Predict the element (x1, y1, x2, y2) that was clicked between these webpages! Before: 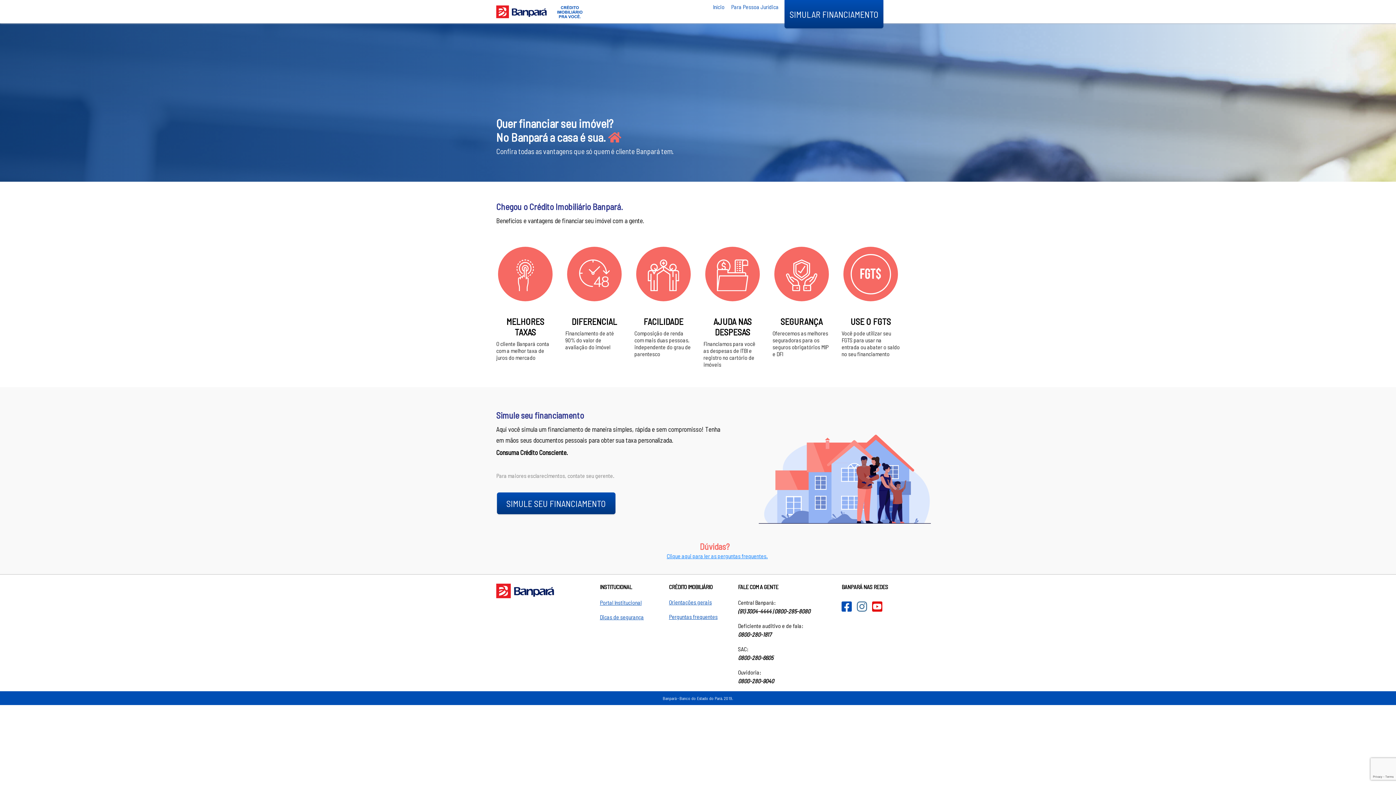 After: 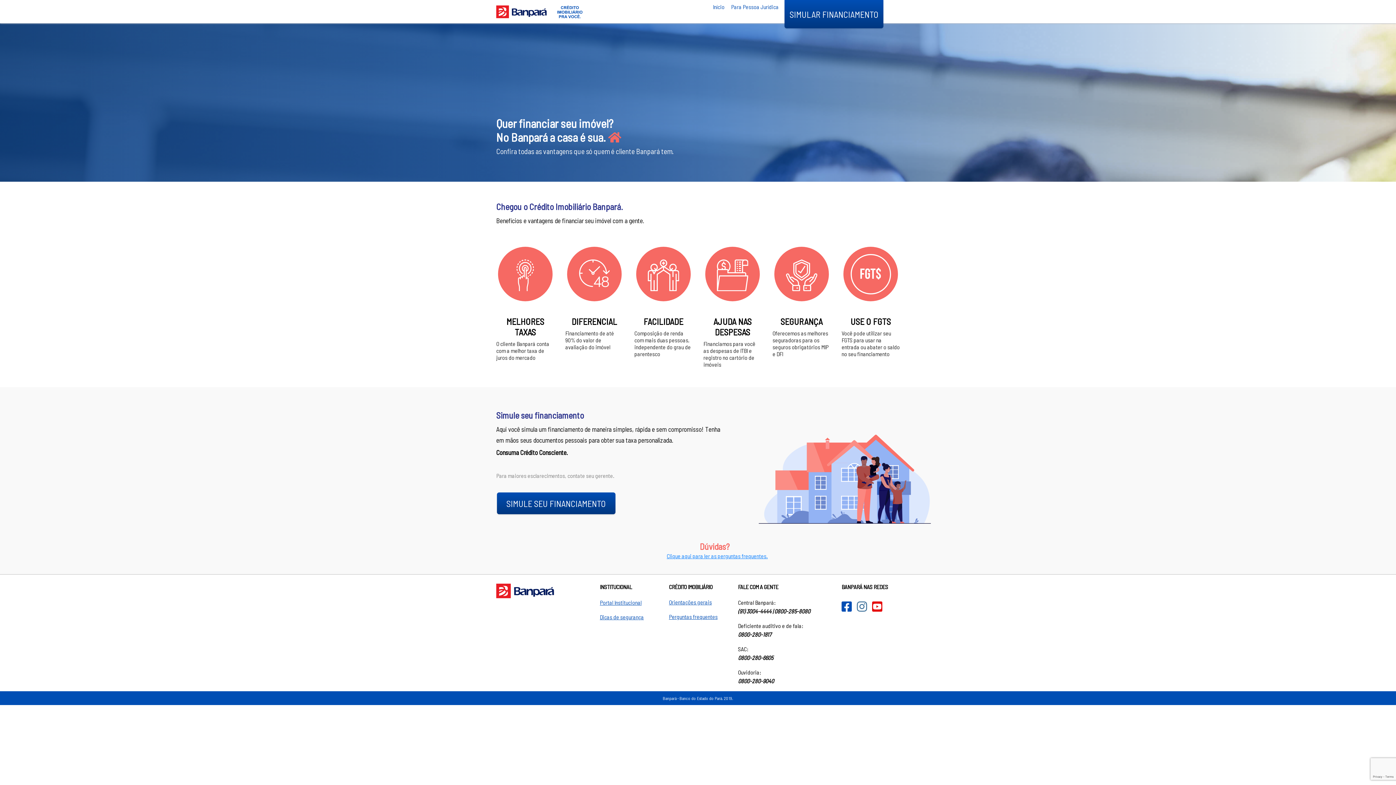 Action: bbox: (872, 600, 882, 613)